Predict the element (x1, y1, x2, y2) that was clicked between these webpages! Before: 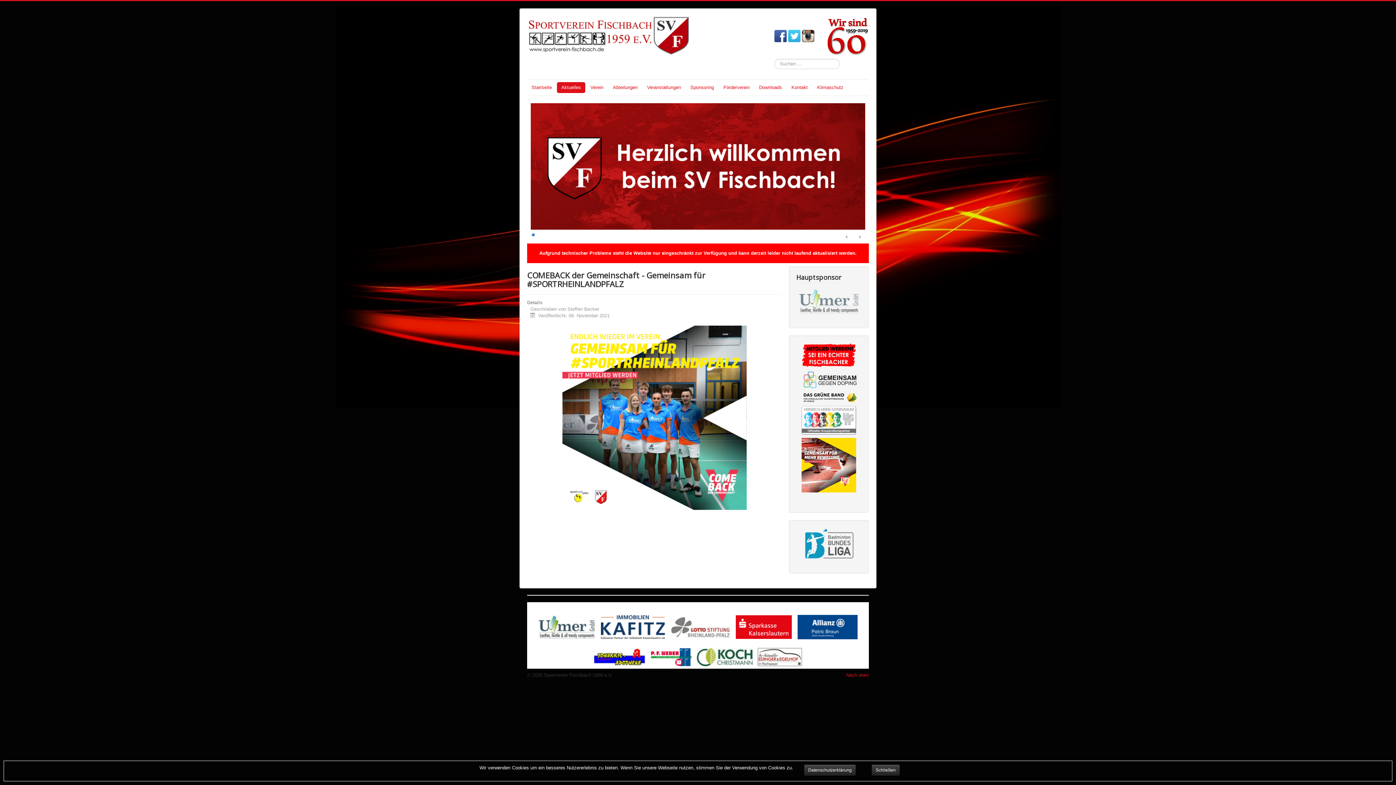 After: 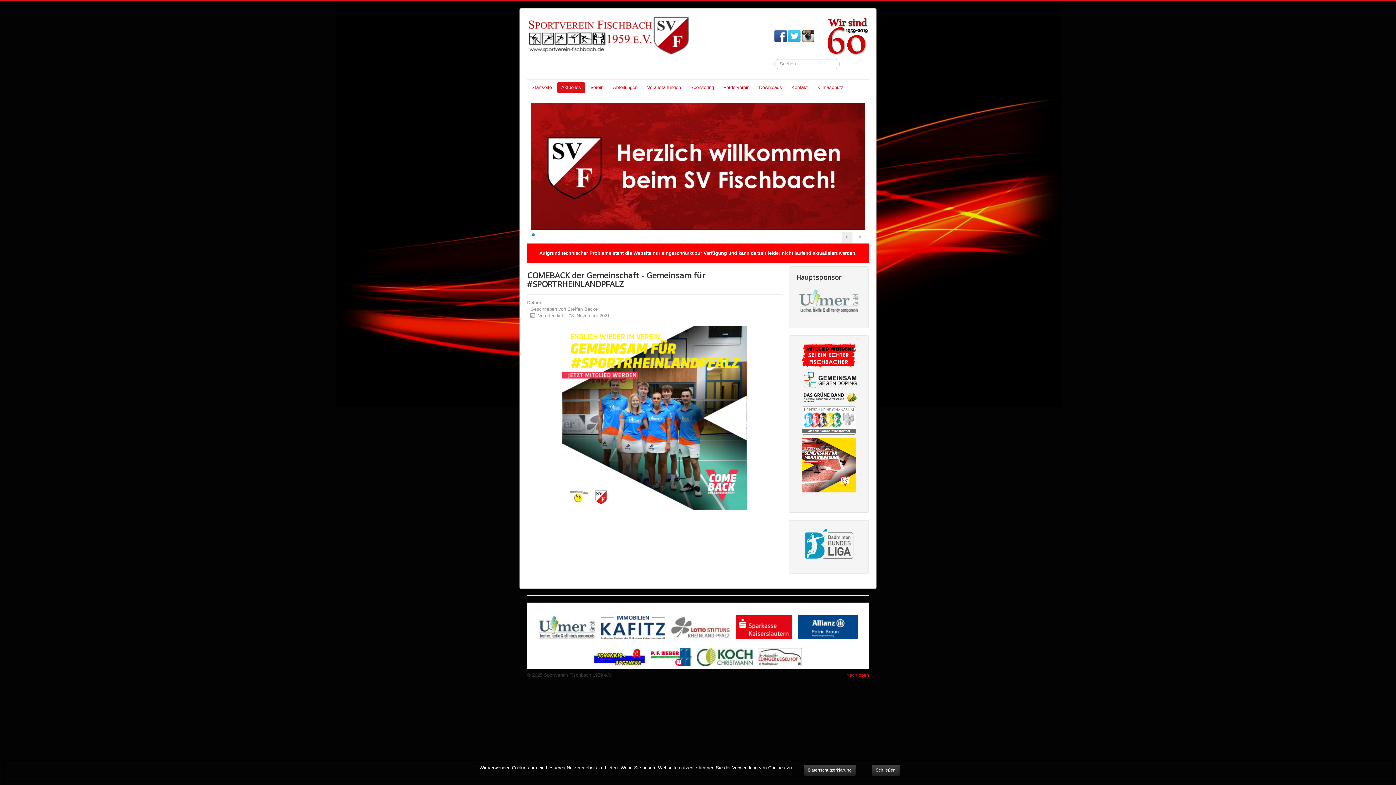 Action: bbox: (841, 231, 852, 242) label: Prev